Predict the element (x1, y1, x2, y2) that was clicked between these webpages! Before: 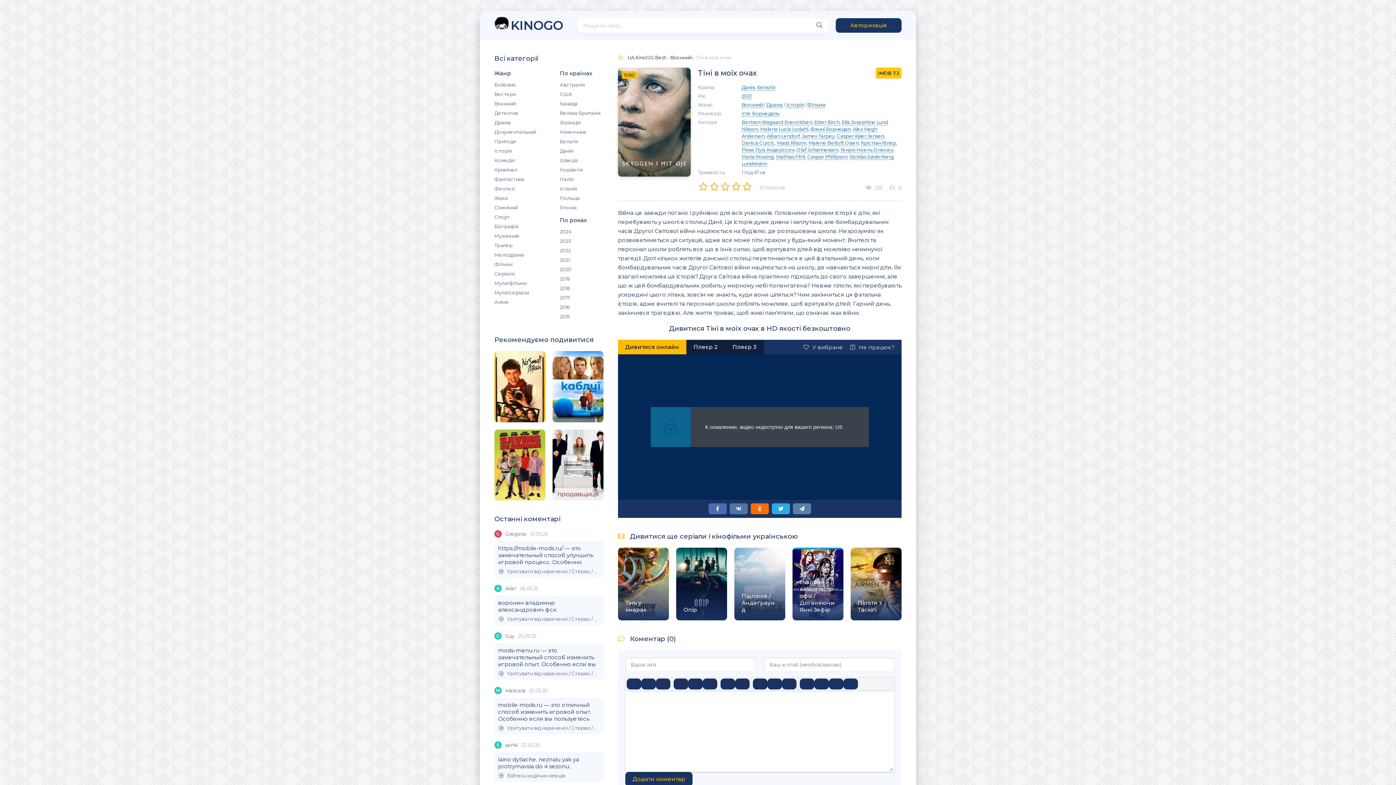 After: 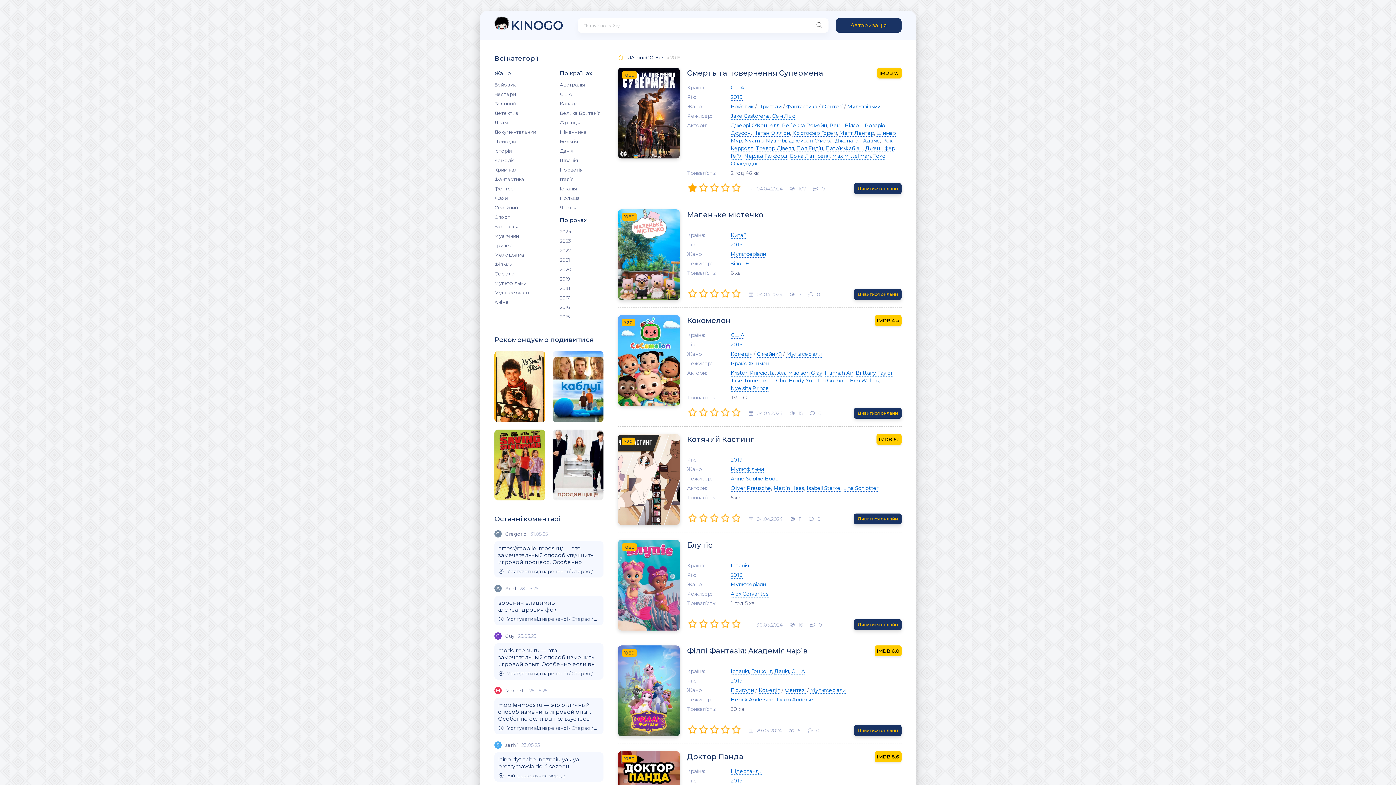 Action: label: 2019 bbox: (560, 274, 603, 283)